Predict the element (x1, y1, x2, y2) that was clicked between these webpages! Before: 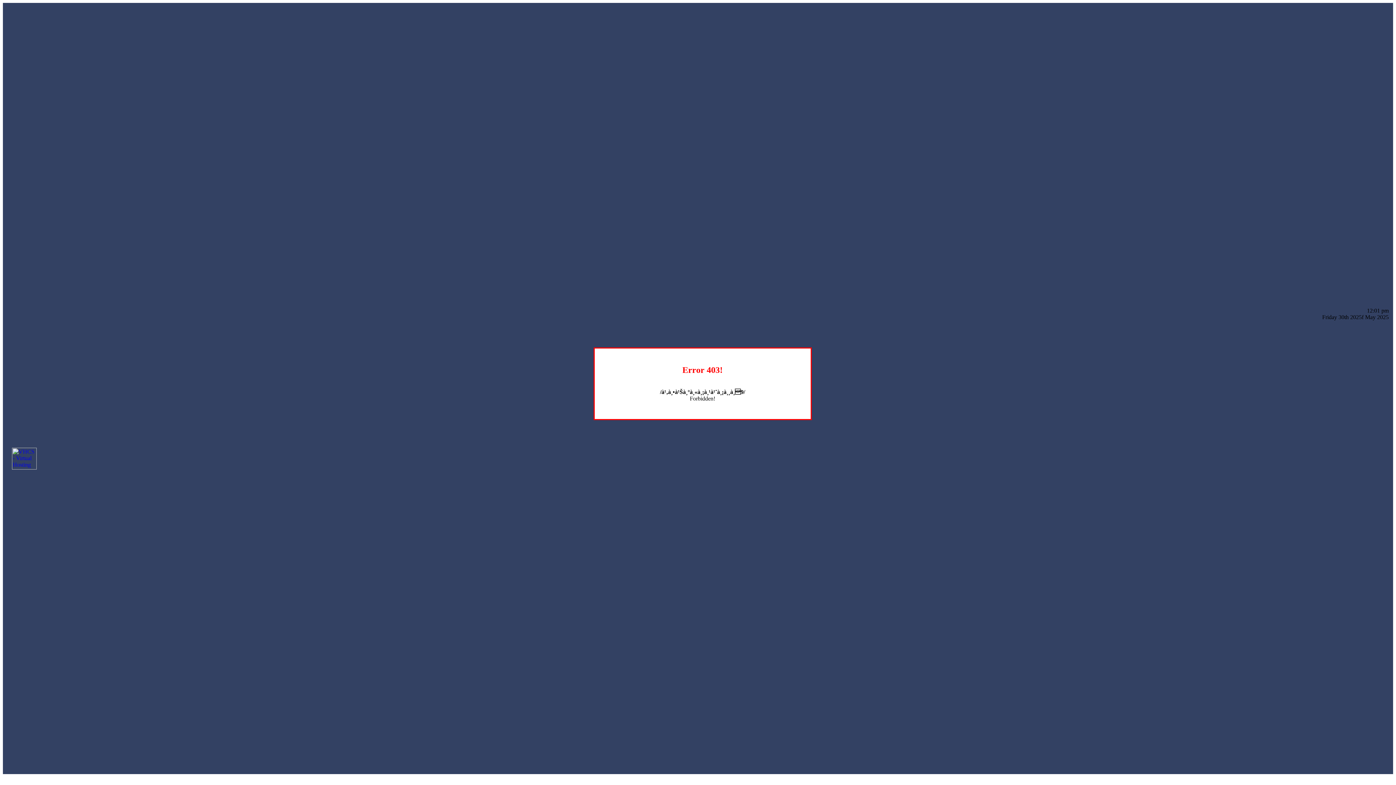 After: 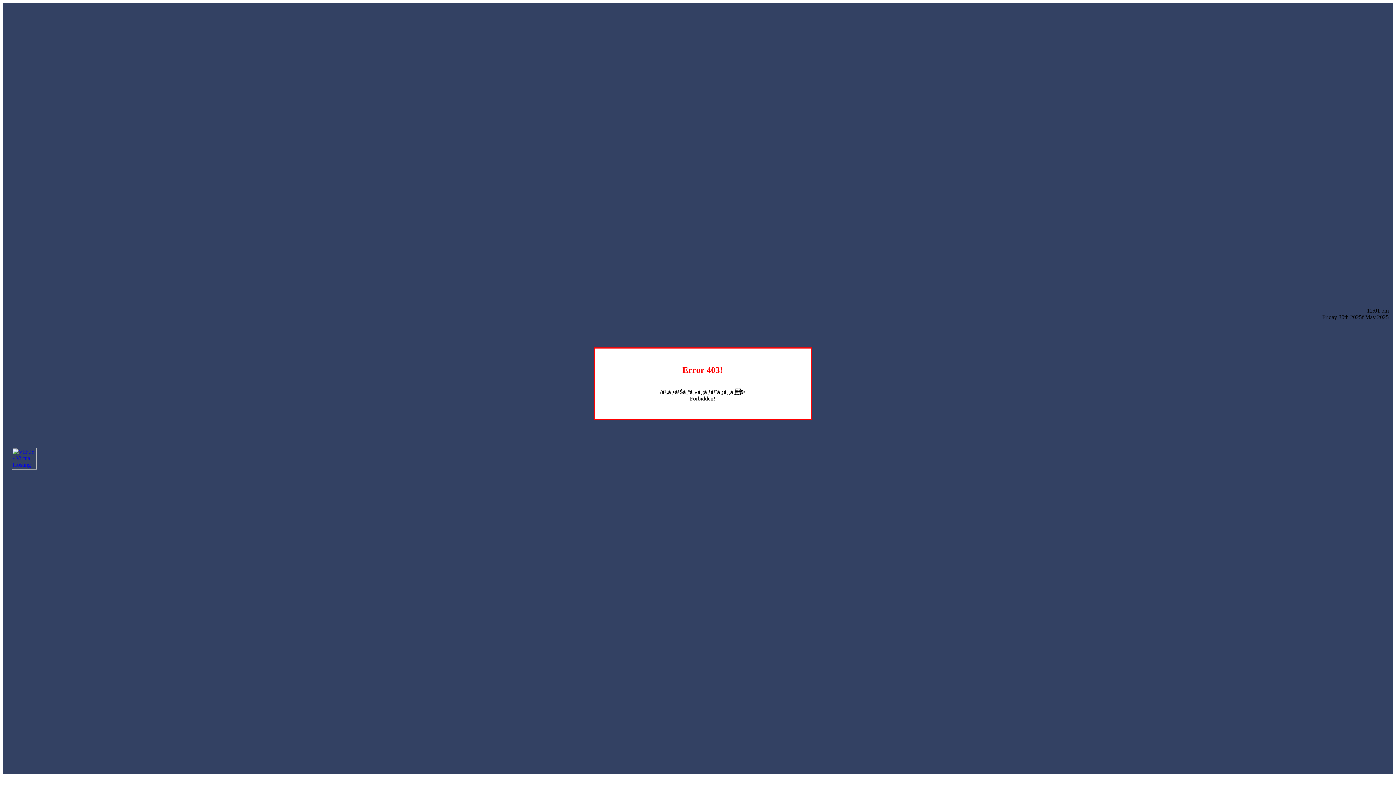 Action: bbox: (12, 464, 36, 470)